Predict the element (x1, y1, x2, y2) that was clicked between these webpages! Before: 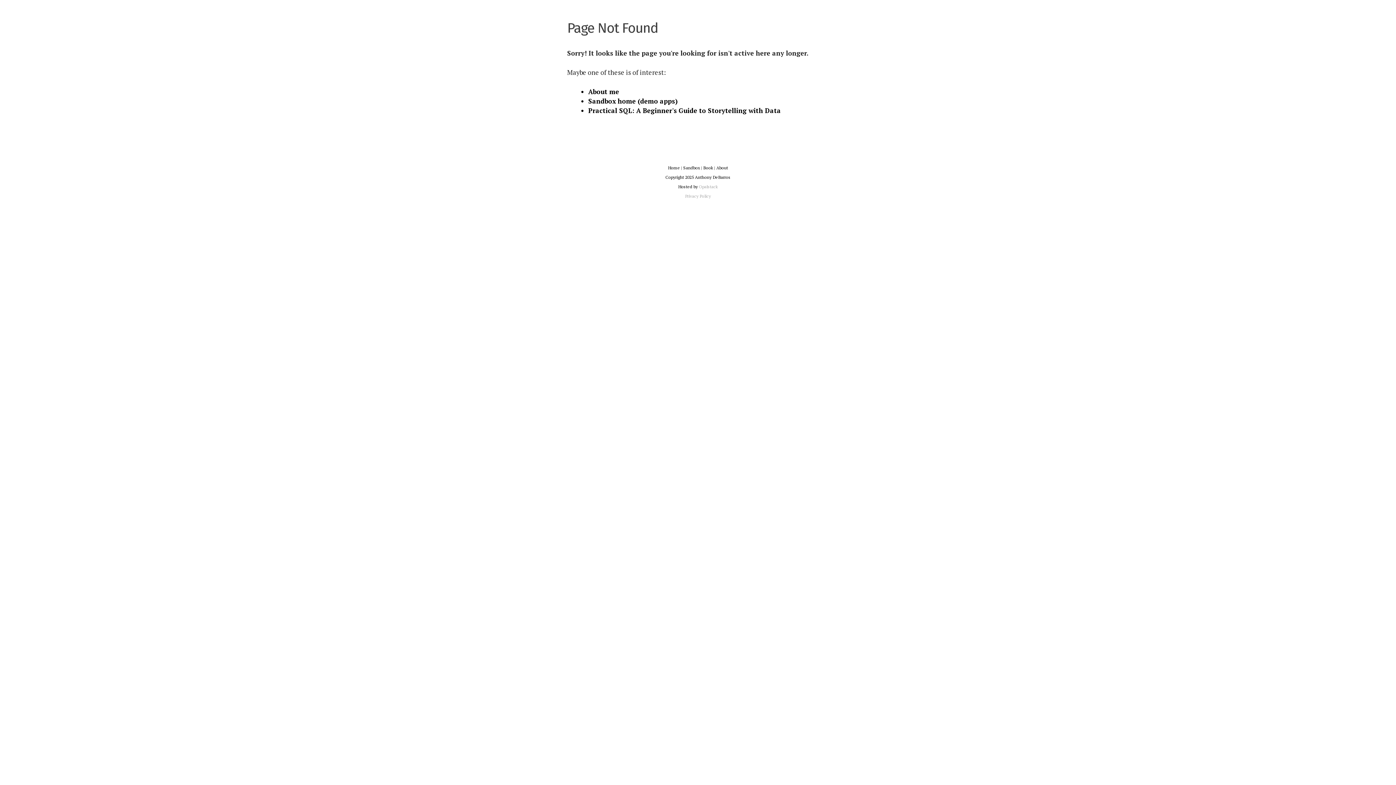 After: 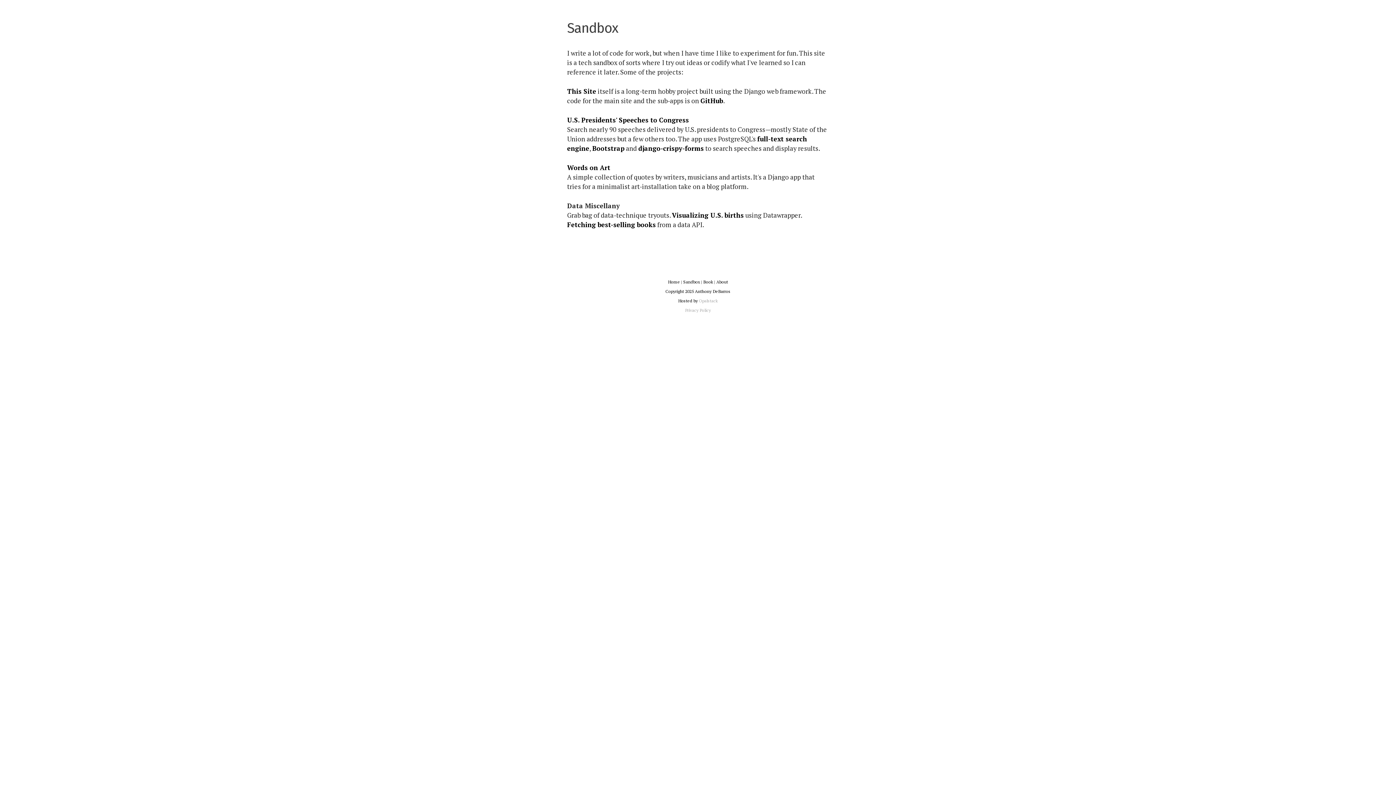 Action: bbox: (683, 165, 700, 170) label: Sandbox